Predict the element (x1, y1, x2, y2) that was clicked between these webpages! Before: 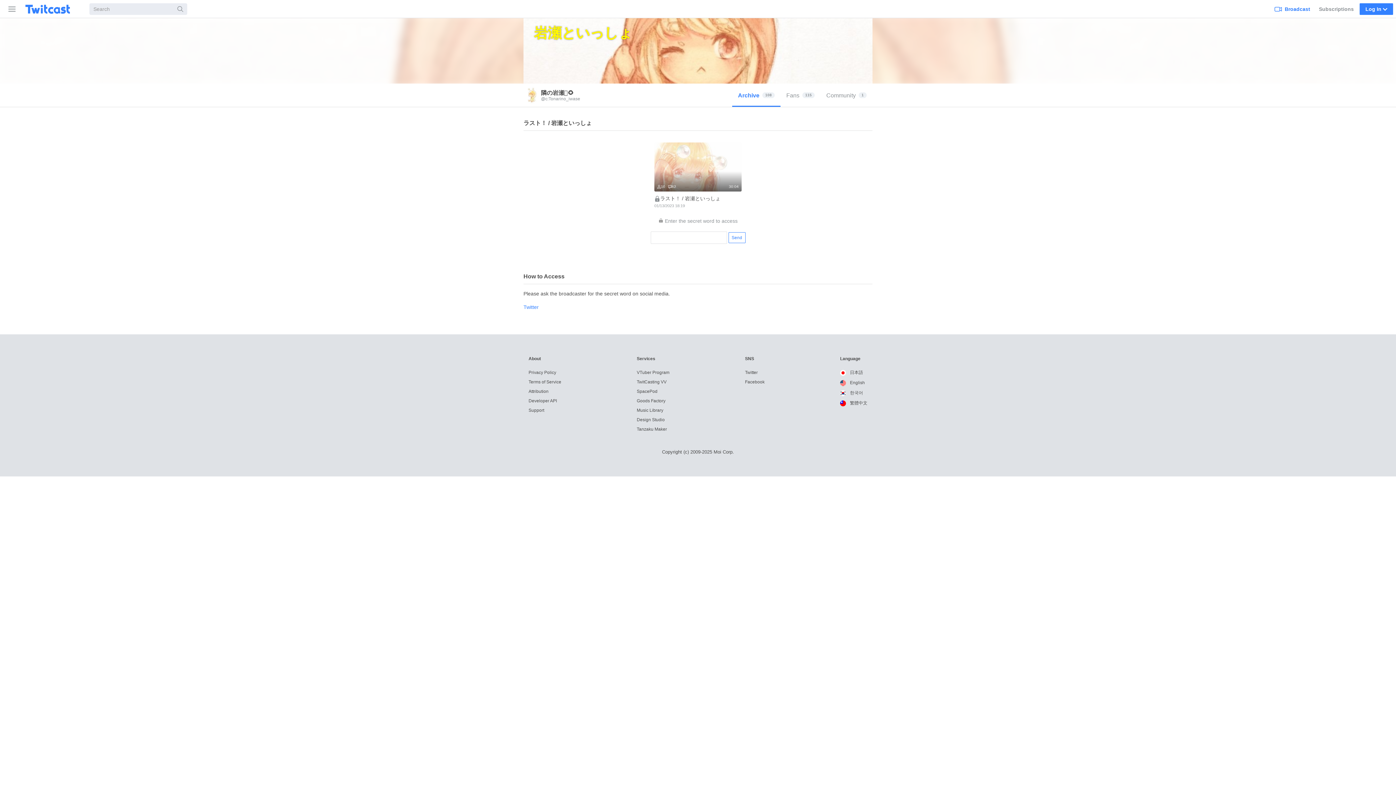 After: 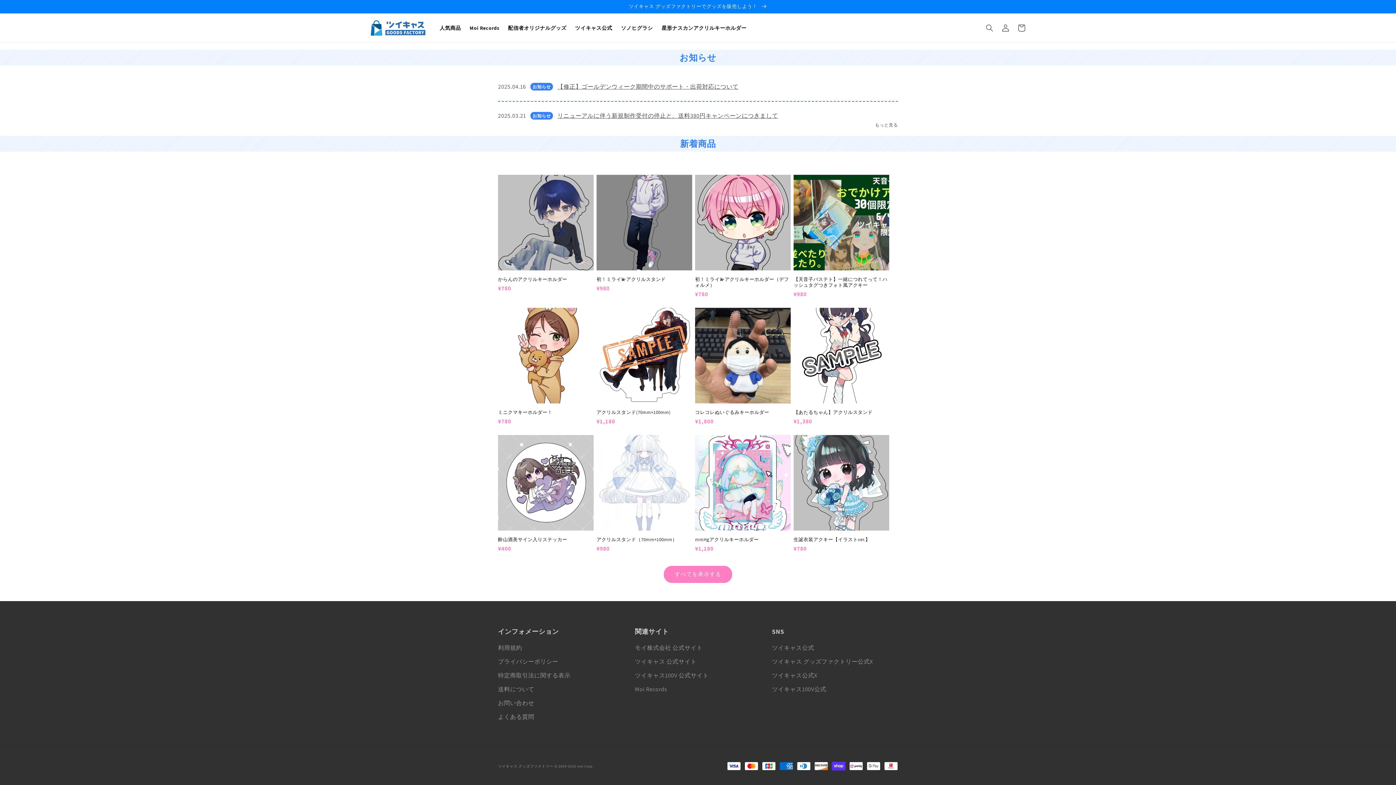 Action: label: Goods Factory bbox: (636, 398, 665, 403)